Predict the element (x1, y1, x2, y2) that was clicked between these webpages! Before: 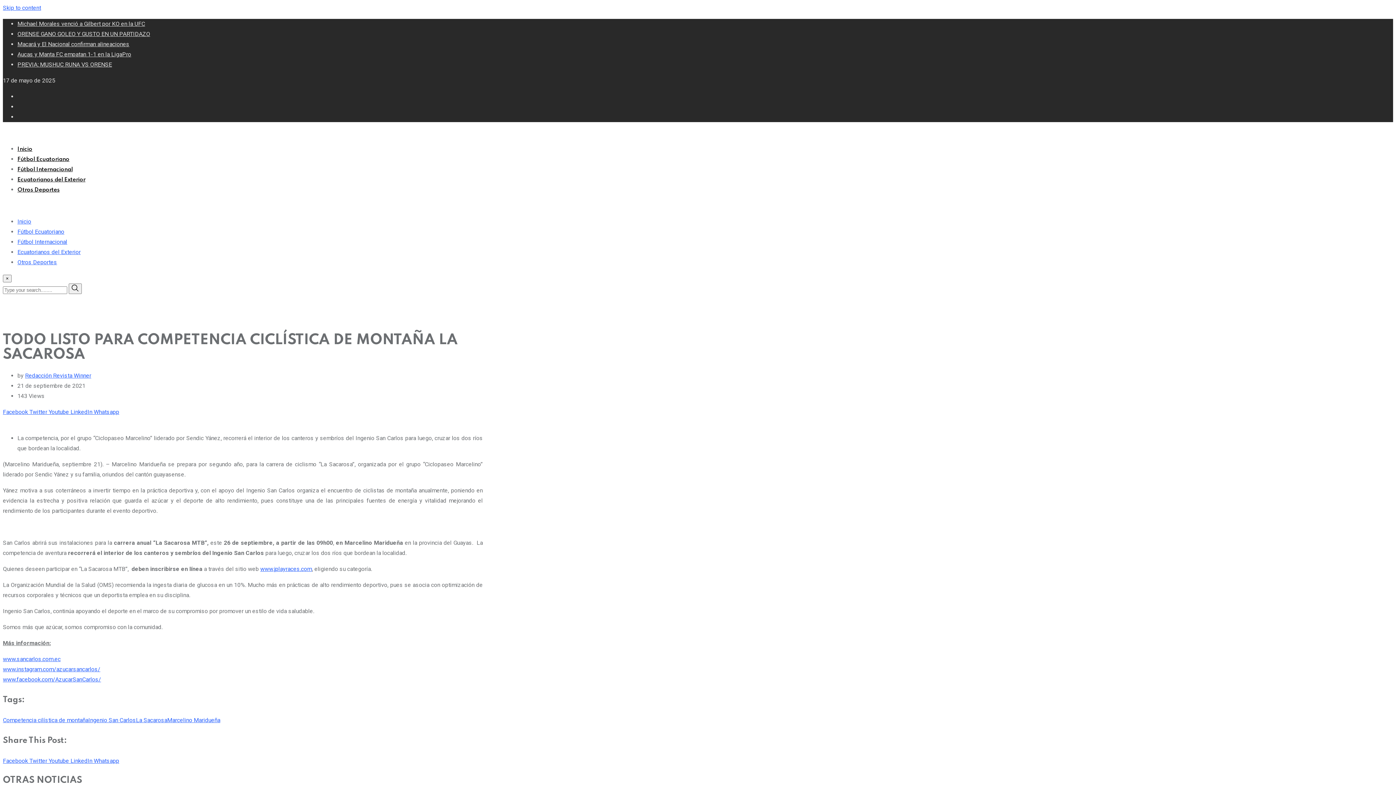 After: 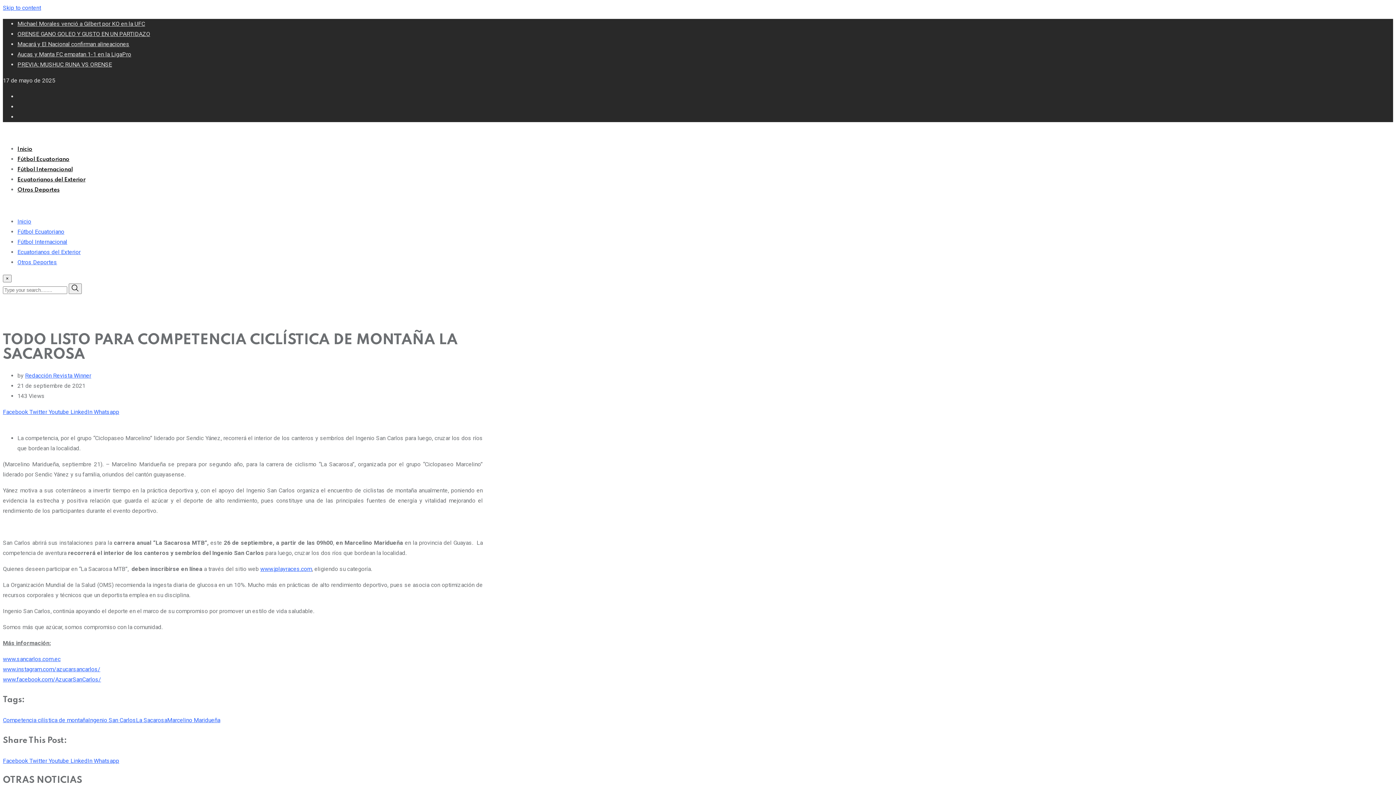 Action: label:  LinkedIn bbox: (69, 408, 92, 415)